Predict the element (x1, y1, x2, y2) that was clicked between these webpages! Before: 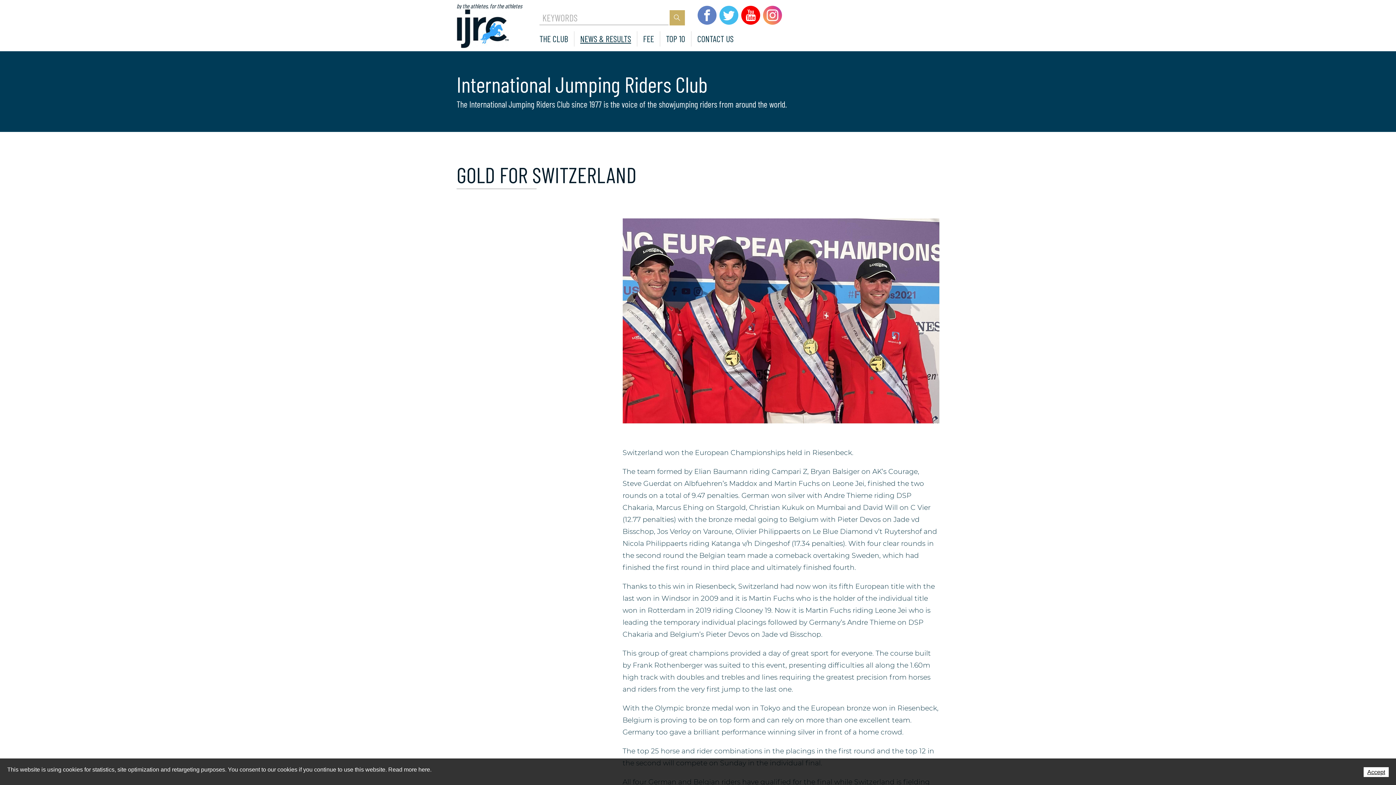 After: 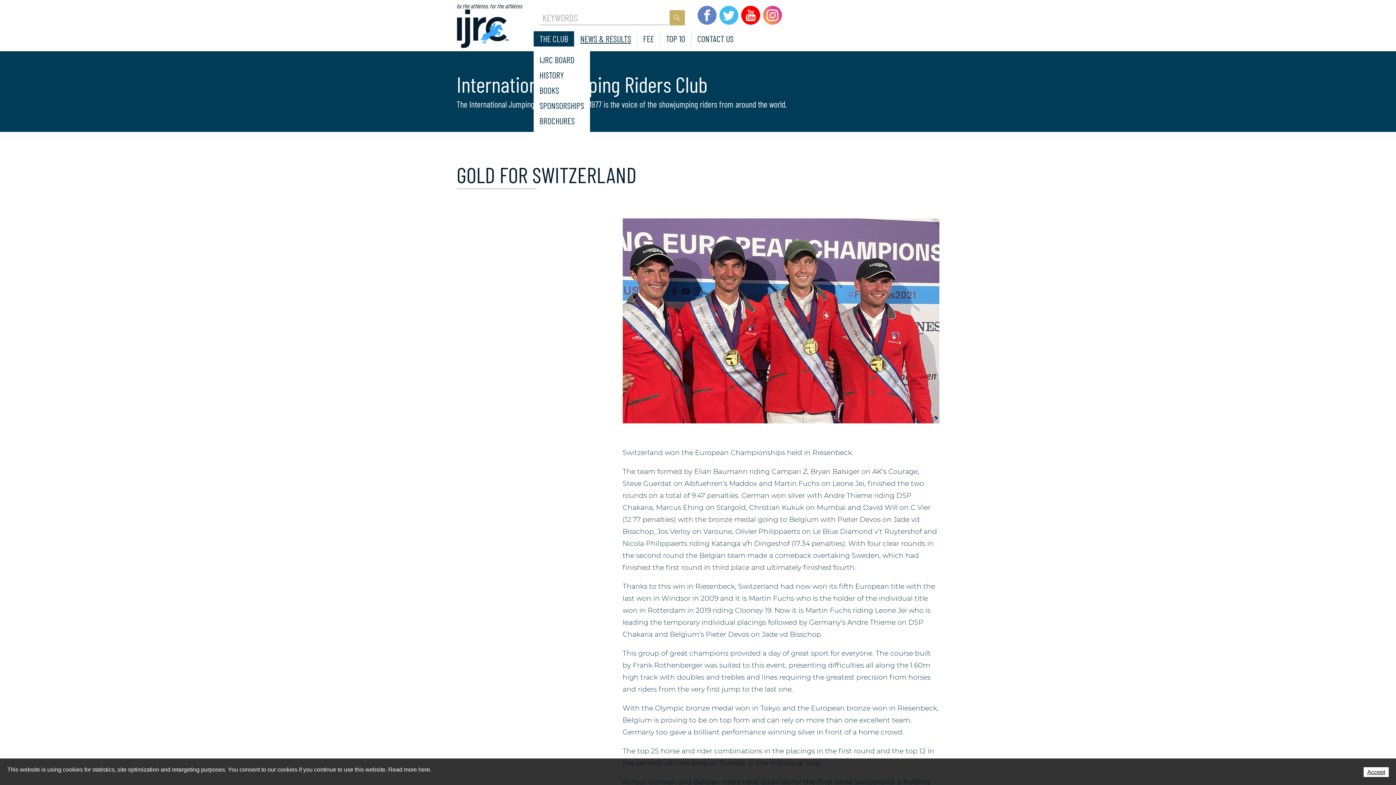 Action: bbox: (533, 31, 574, 46) label: THE CLUB